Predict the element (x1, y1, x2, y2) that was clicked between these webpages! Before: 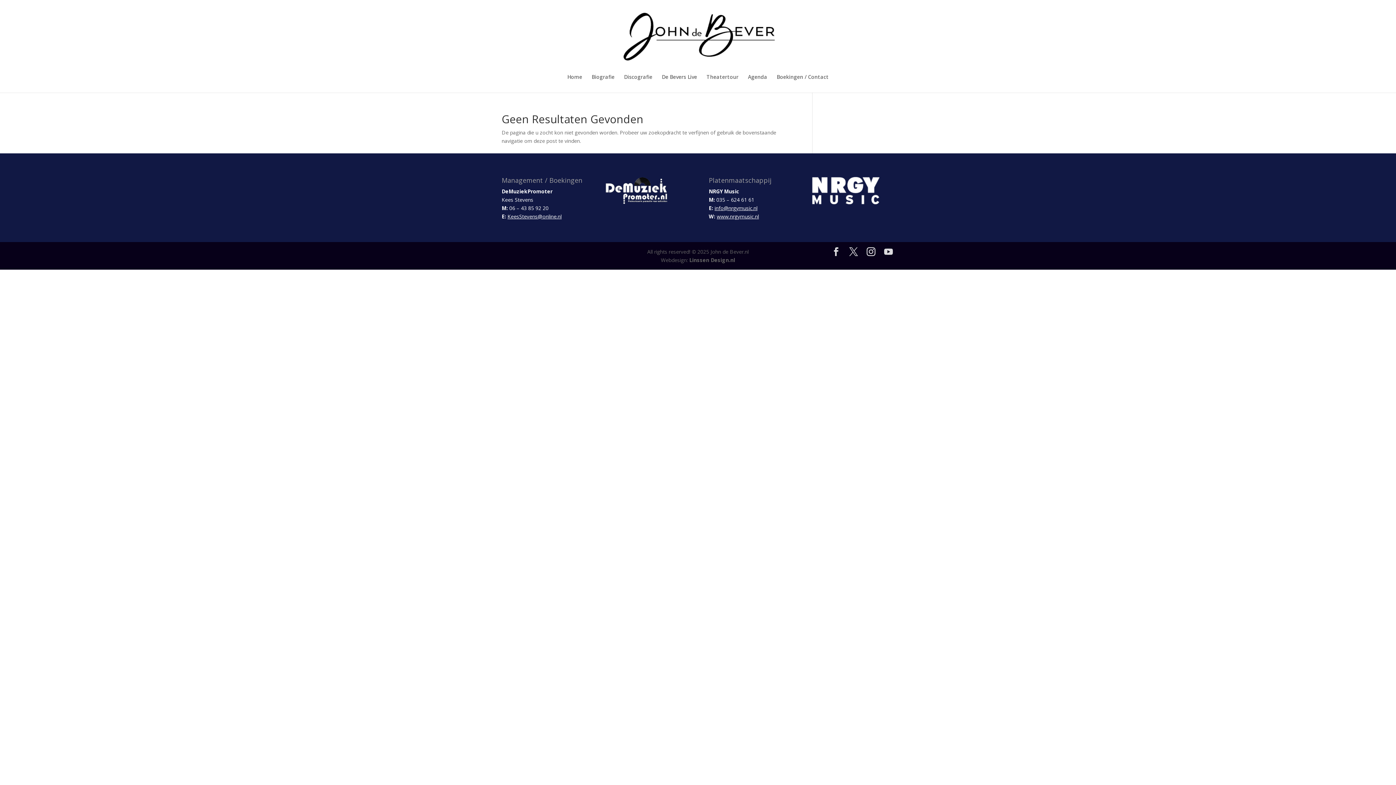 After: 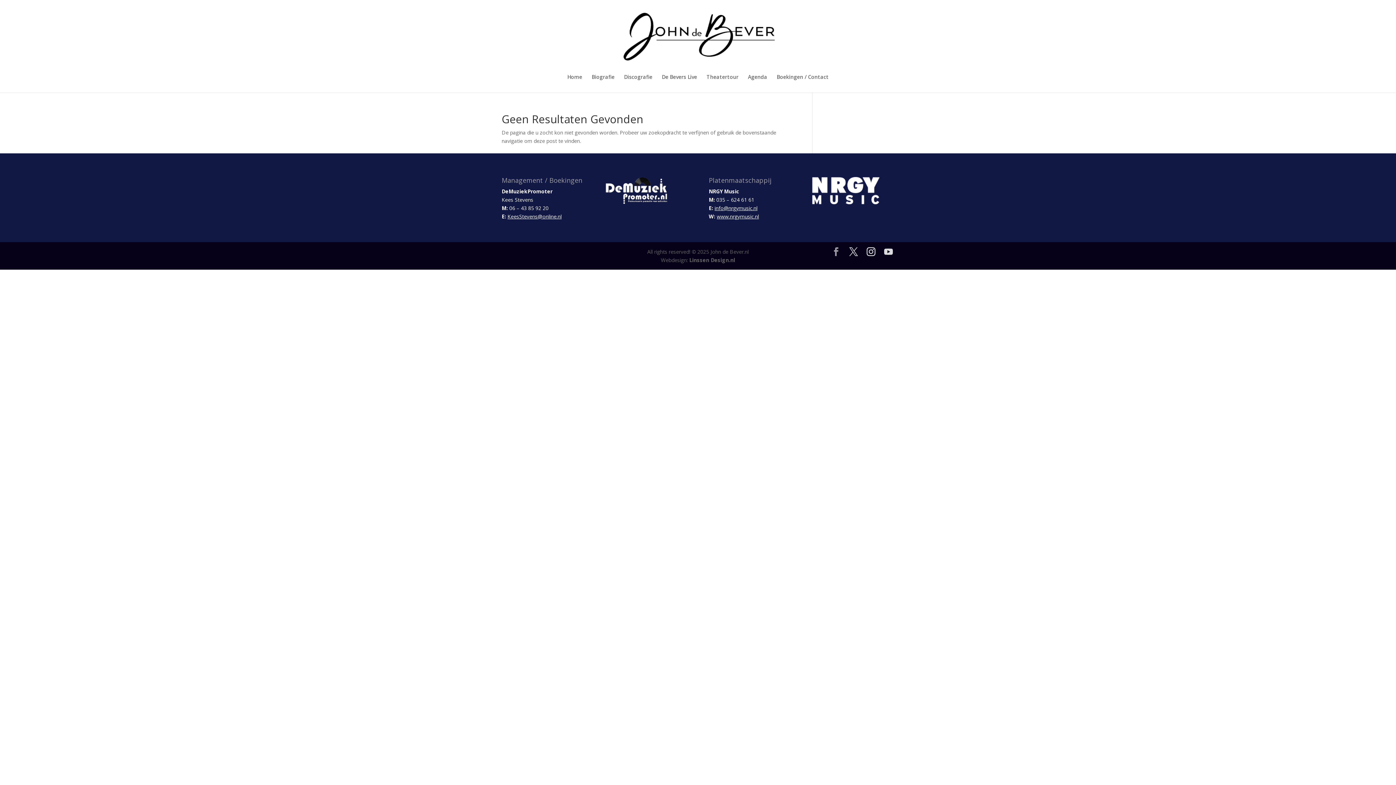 Action: bbox: (832, 247, 840, 256)